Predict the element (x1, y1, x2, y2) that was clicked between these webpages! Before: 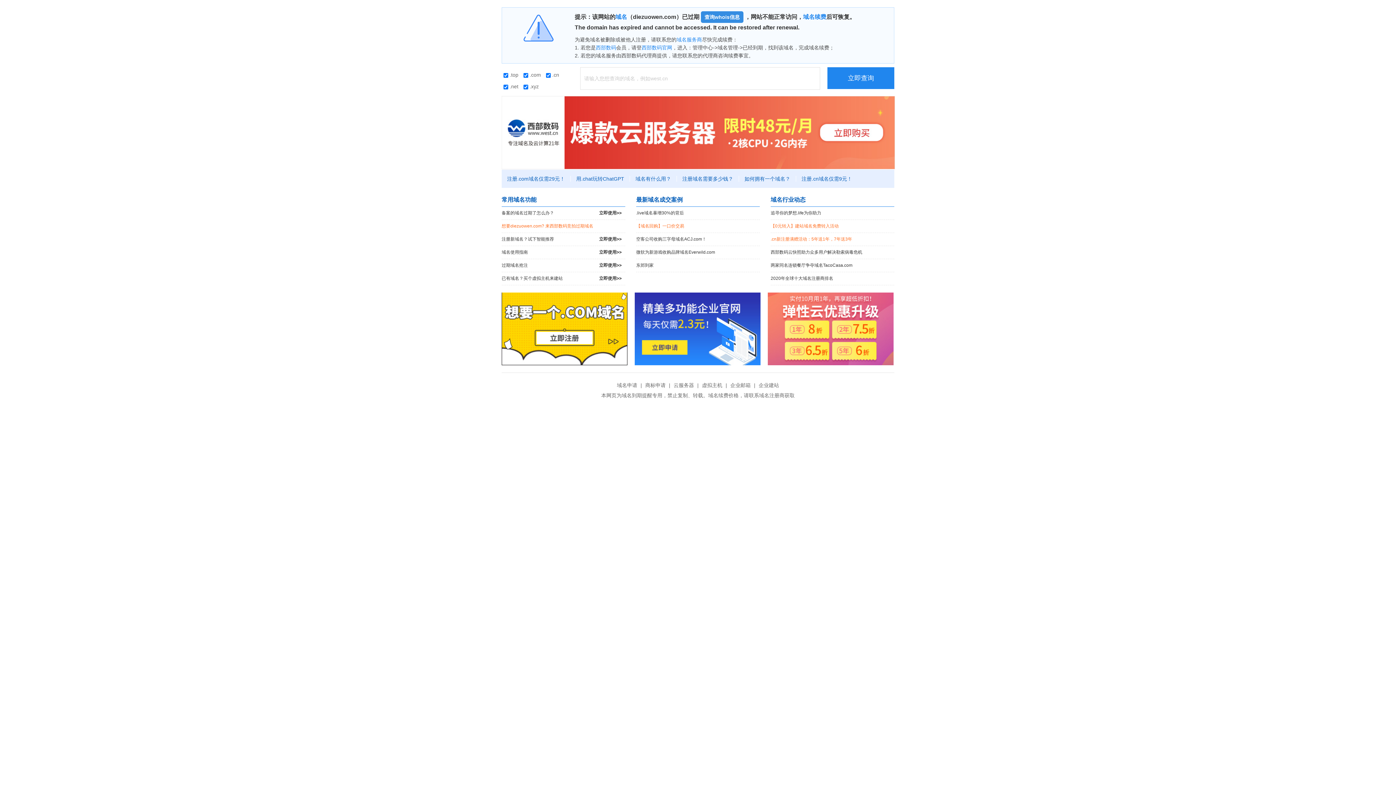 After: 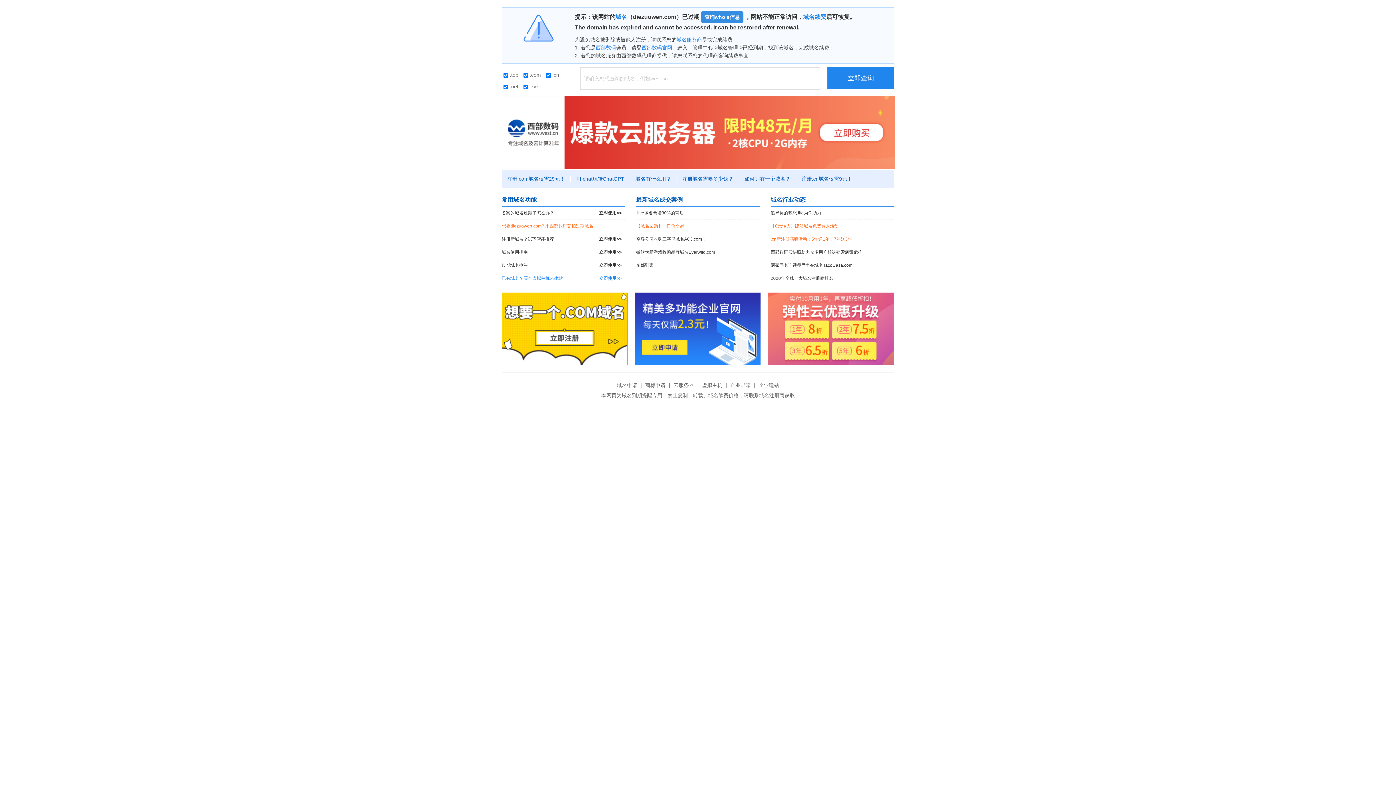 Action: label: 已有域名？买个虚拟主机来建站
立即使用>> bbox: (501, 272, 625, 285)